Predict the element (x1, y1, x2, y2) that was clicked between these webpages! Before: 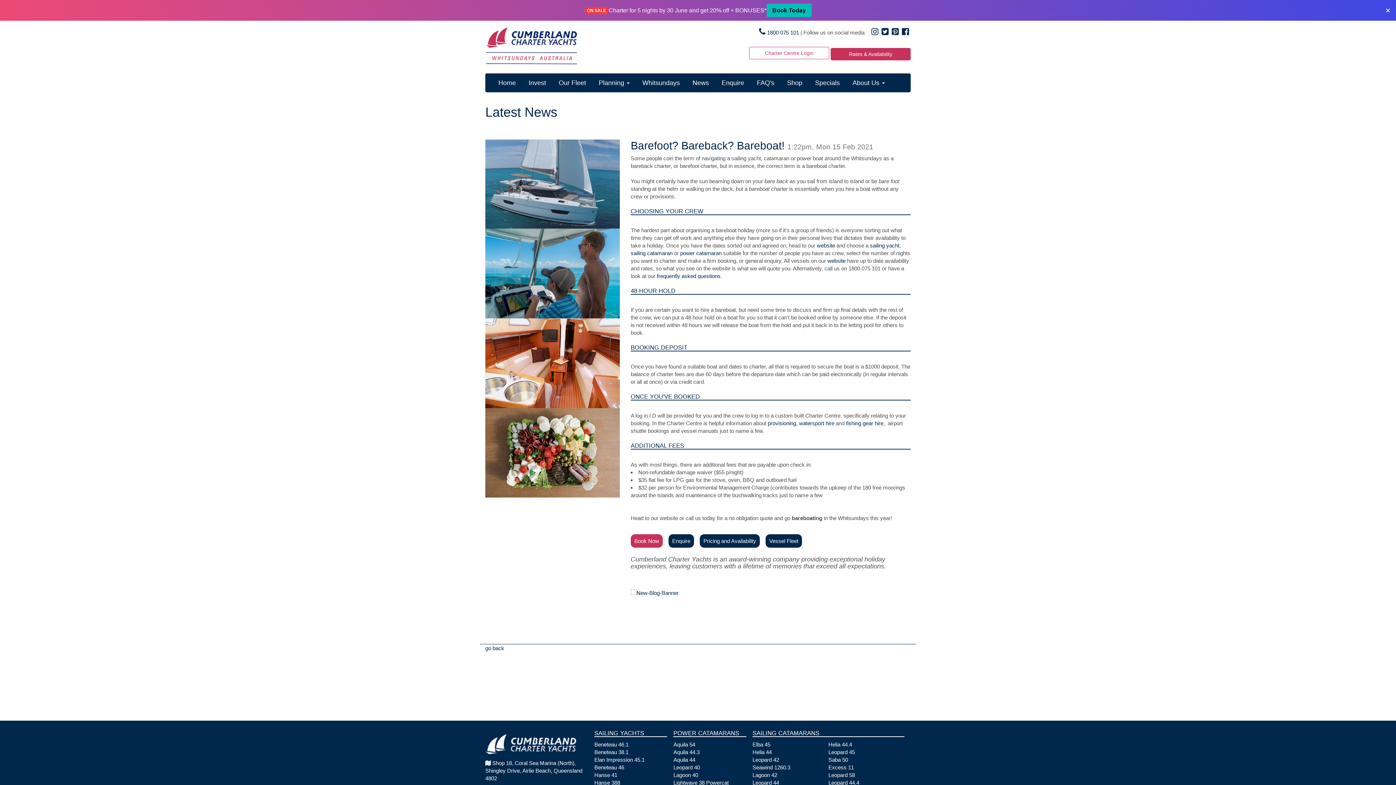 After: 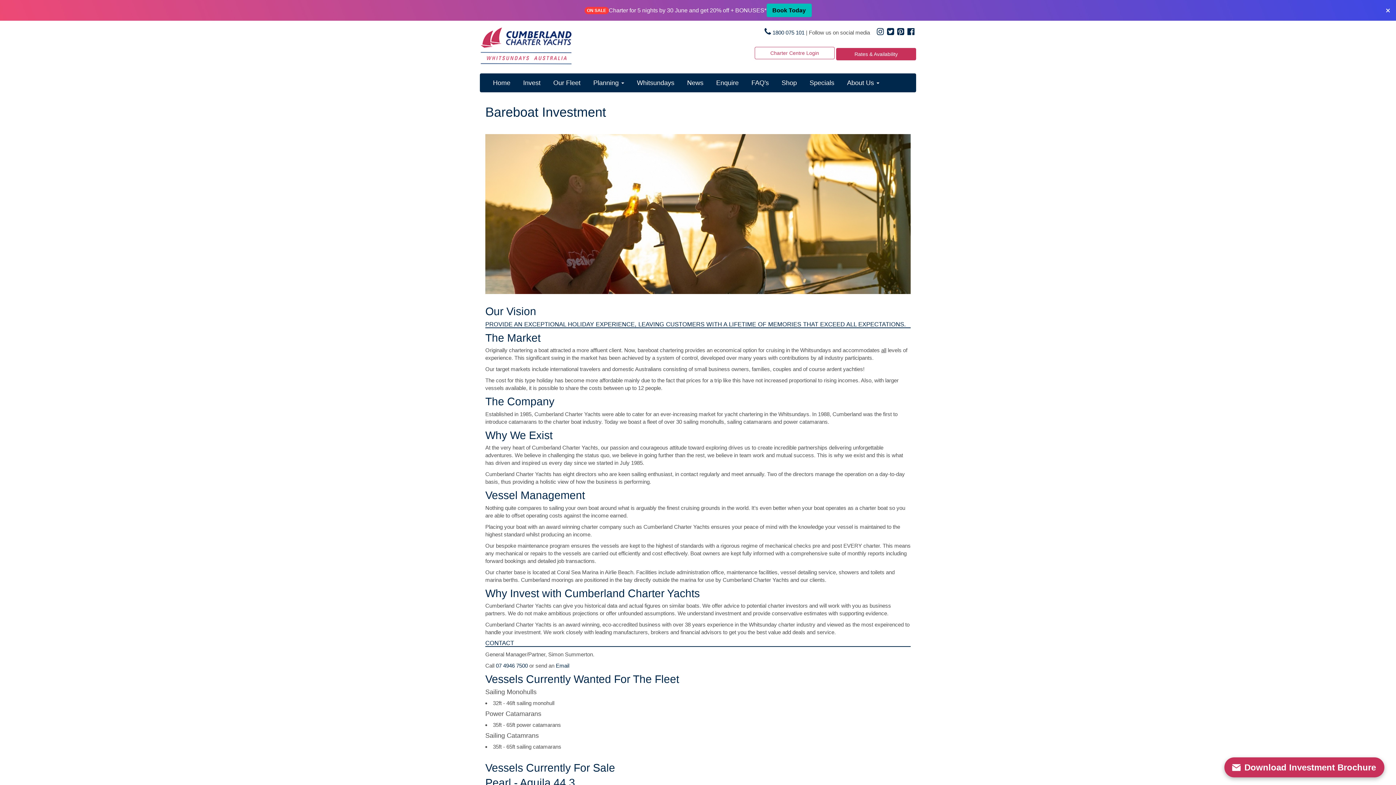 Action: label: Invest bbox: (521, 73, 551, 92)